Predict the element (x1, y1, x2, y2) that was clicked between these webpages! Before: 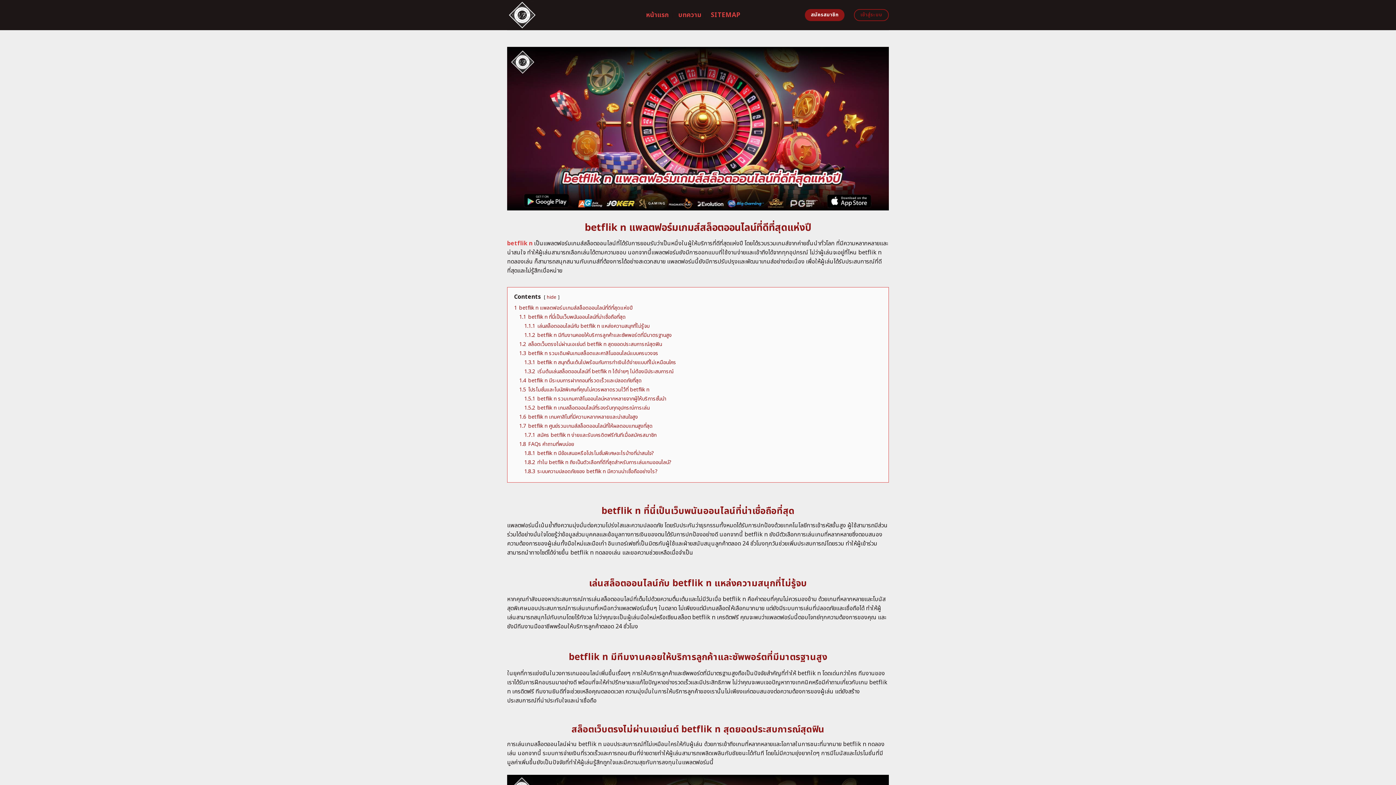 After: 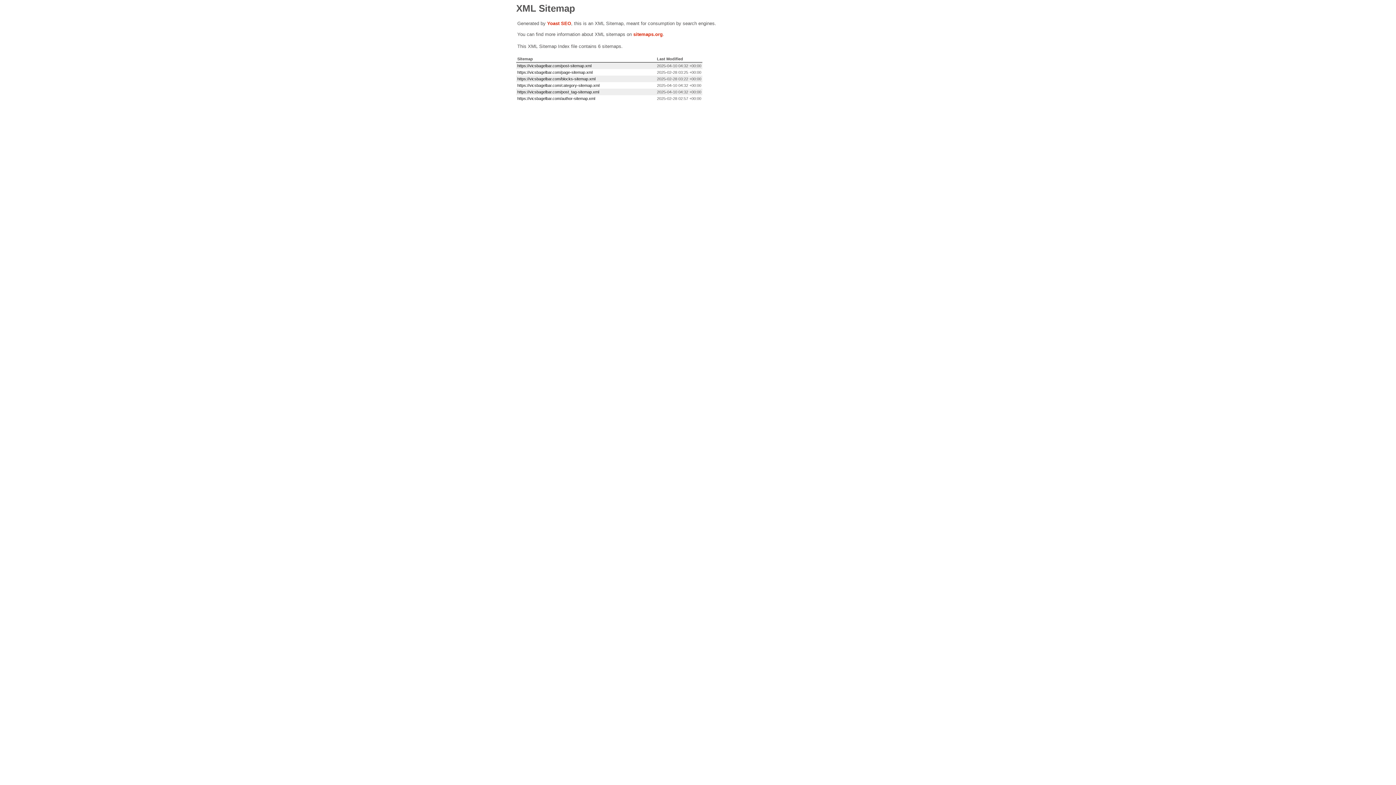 Action: bbox: (711, 8, 740, 21) label: SITEMAP